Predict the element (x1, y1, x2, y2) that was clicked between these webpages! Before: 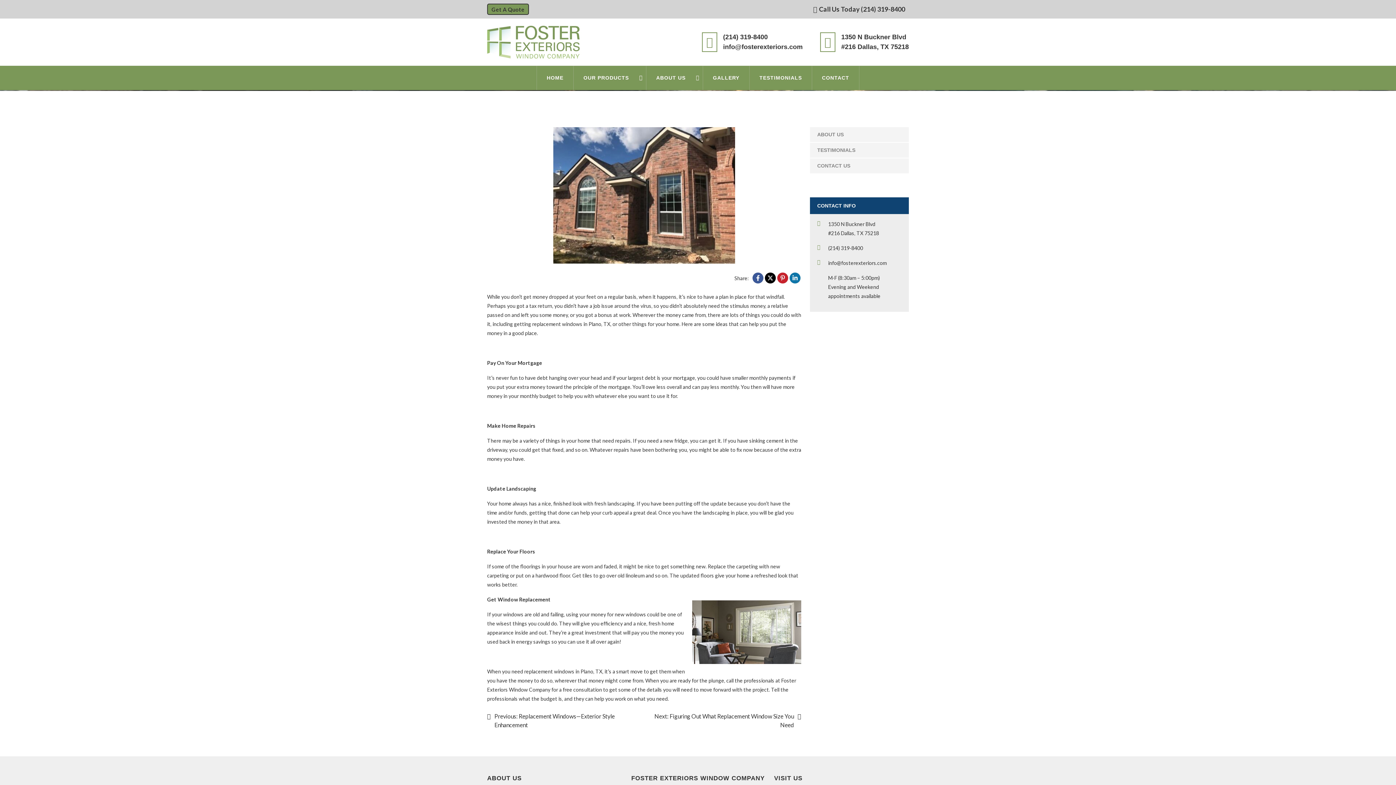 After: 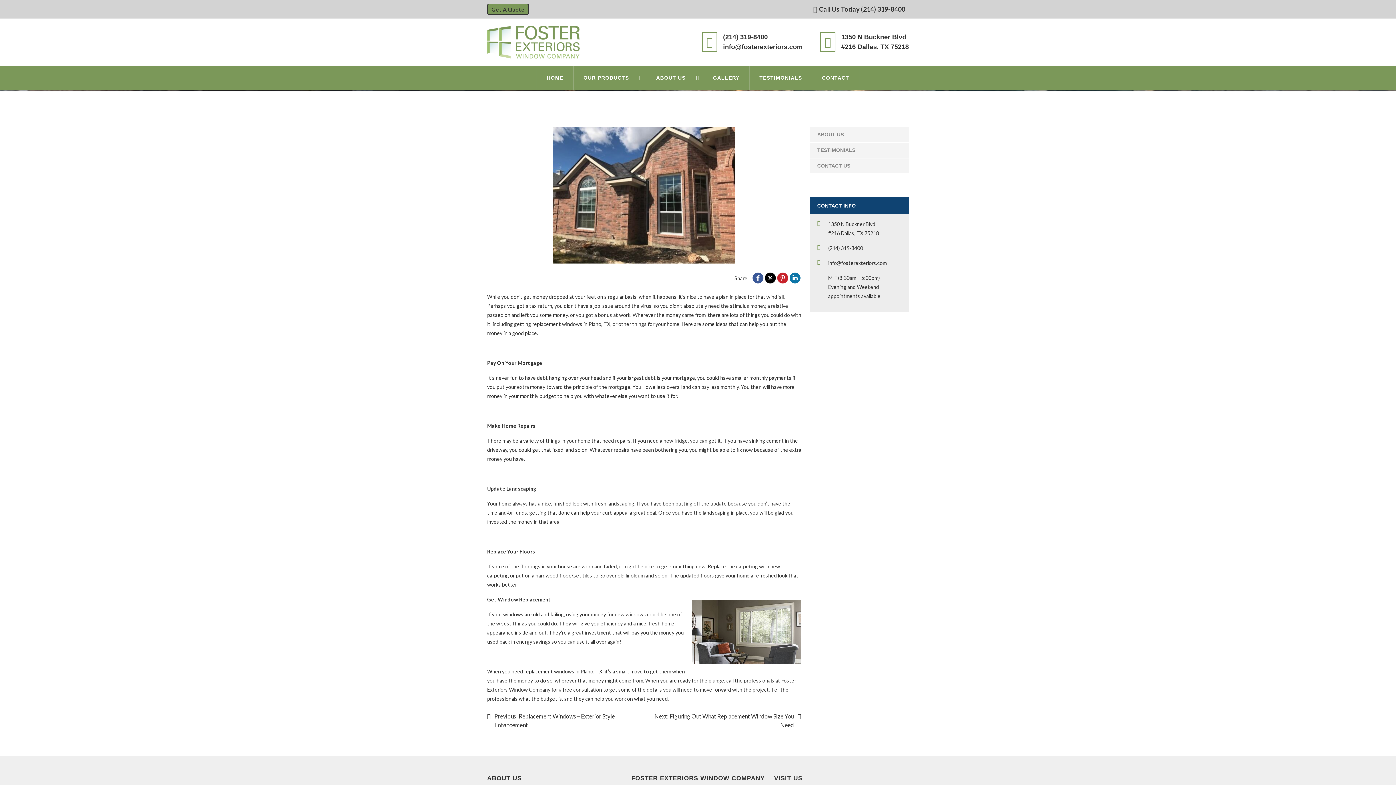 Action: bbox: (789, 272, 800, 283)